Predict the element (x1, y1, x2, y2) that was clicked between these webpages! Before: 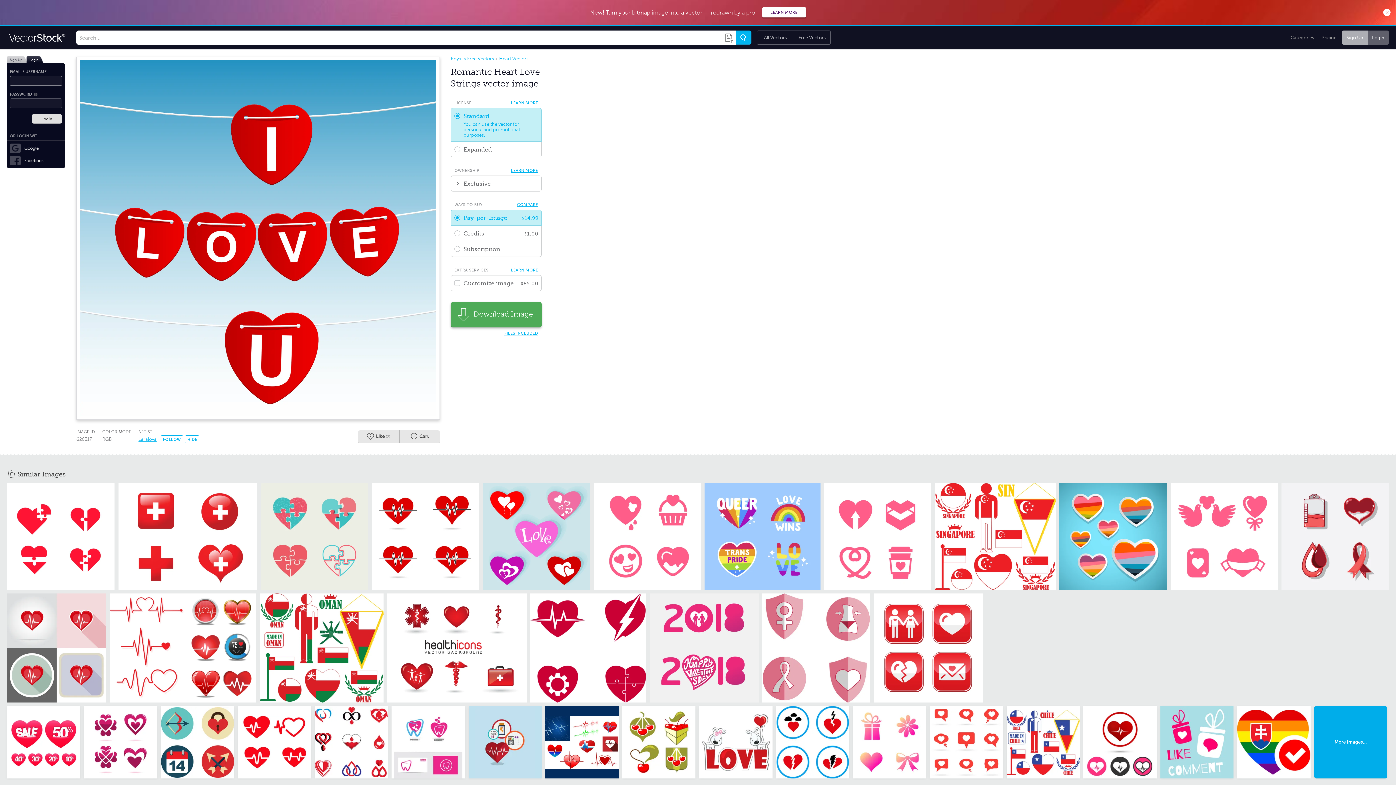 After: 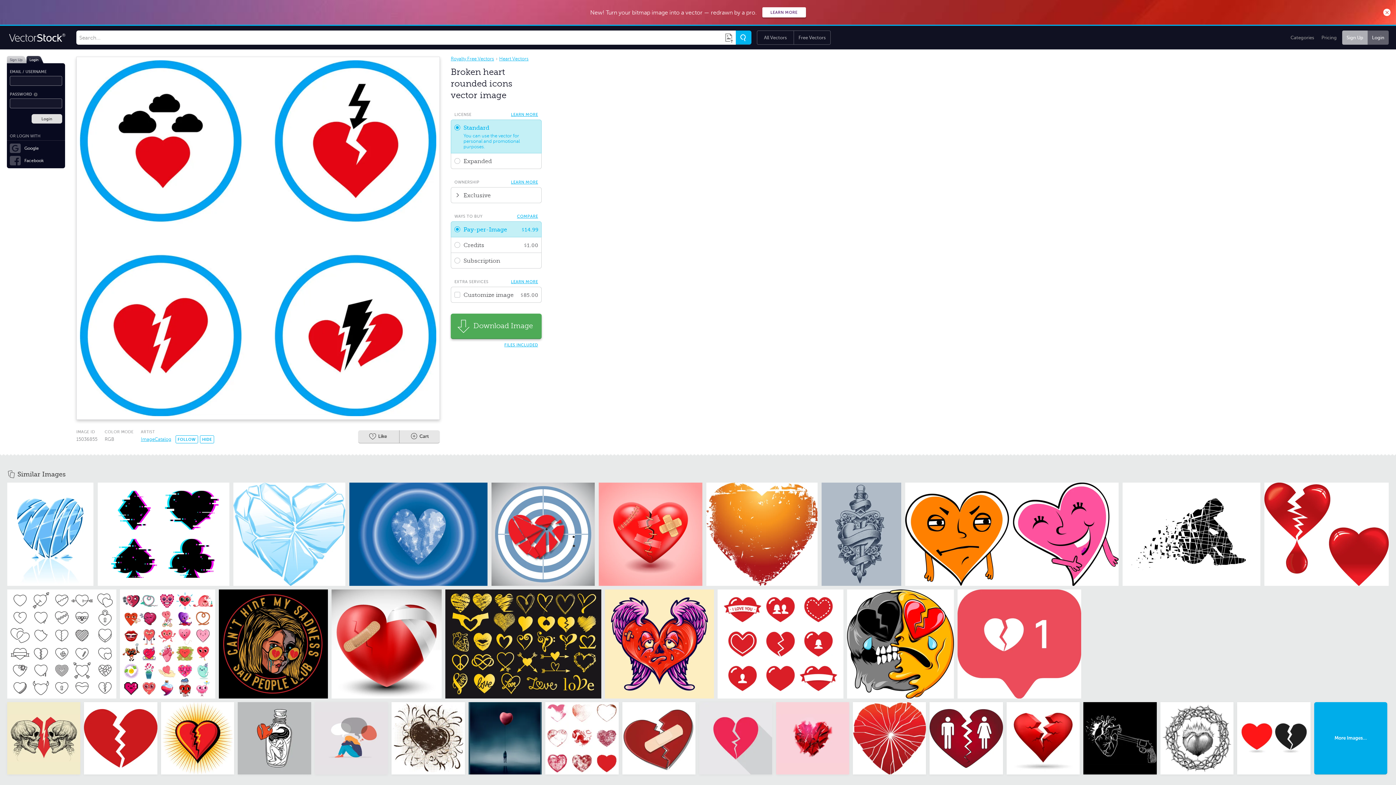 Action: bbox: (776, 706, 849, 779)